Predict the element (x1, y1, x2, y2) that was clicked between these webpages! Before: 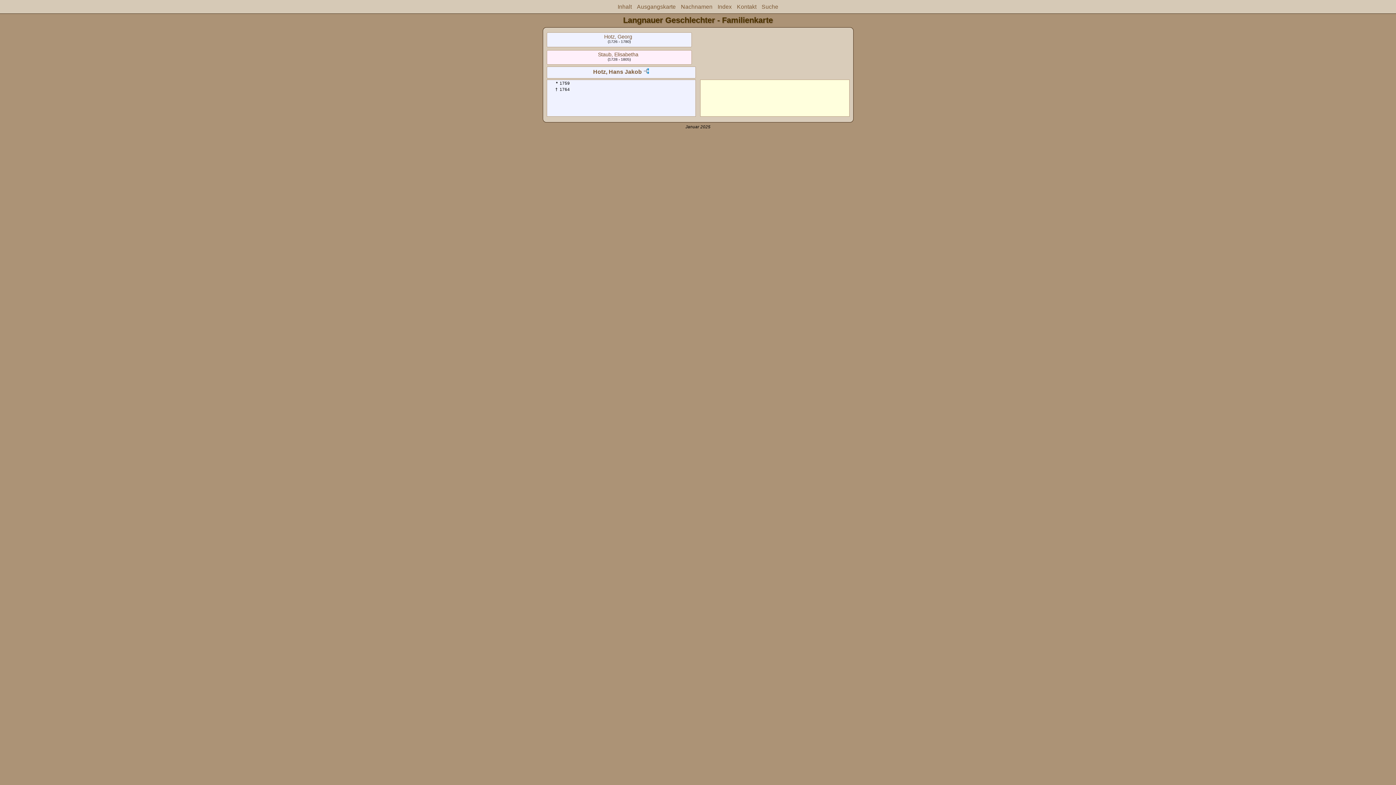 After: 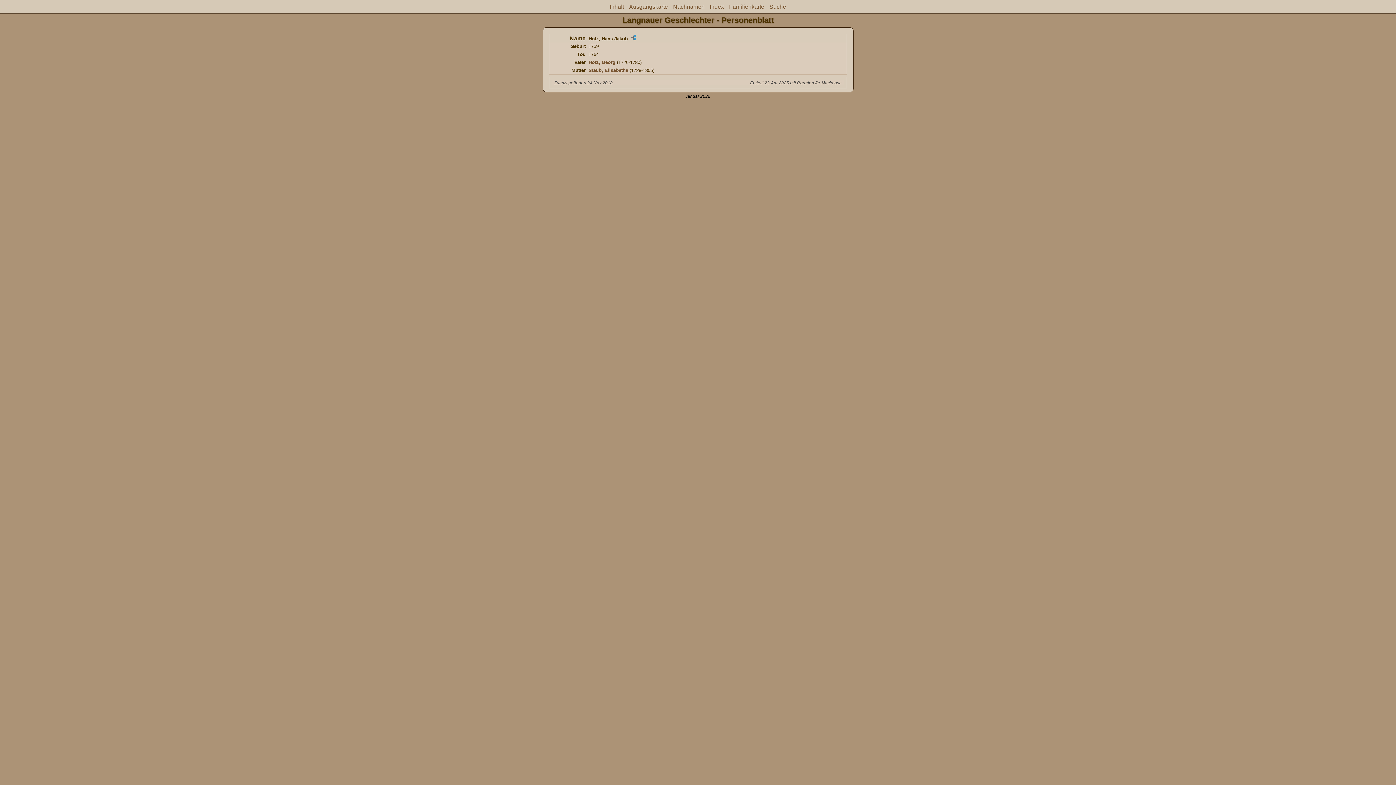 Action: bbox: (593, 68, 642, 75) label: Hotz, Hans Jakob